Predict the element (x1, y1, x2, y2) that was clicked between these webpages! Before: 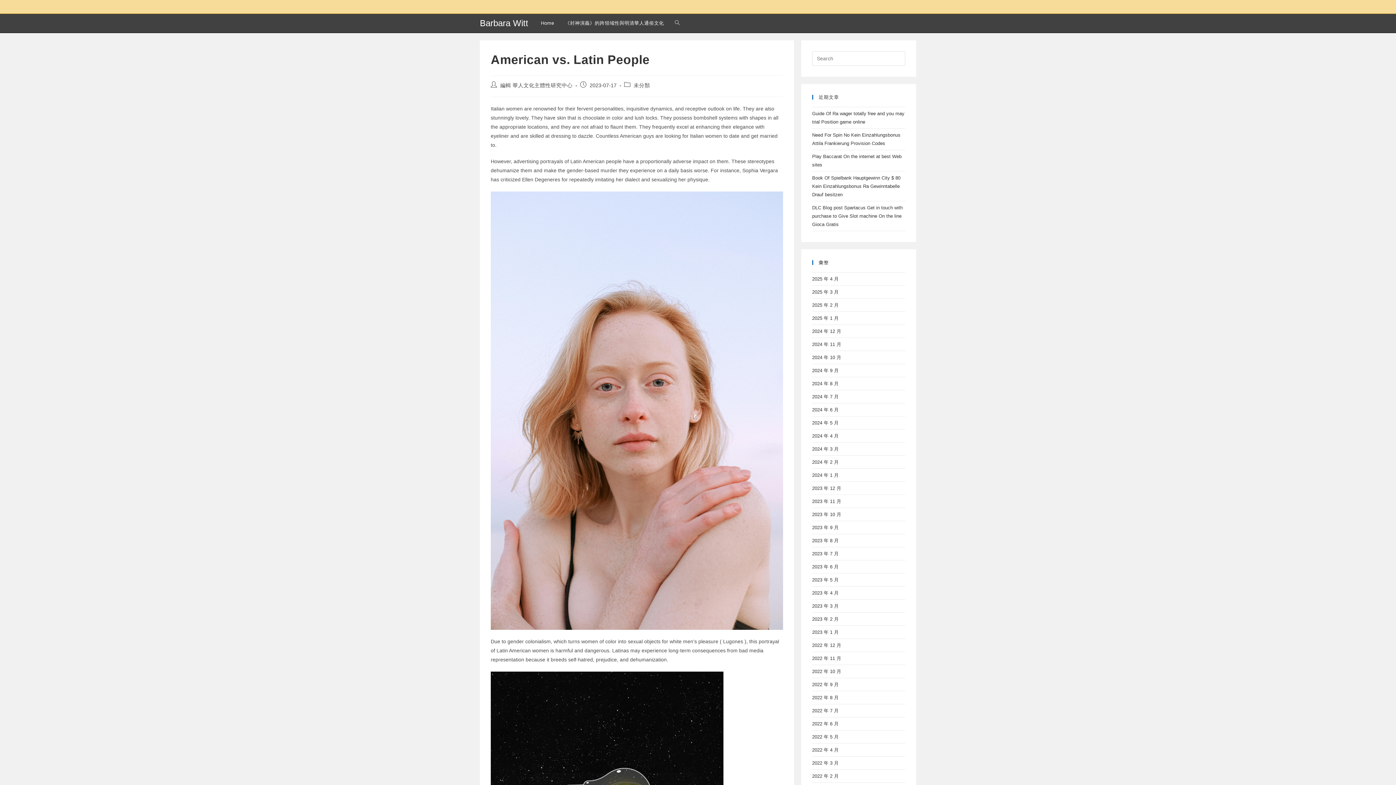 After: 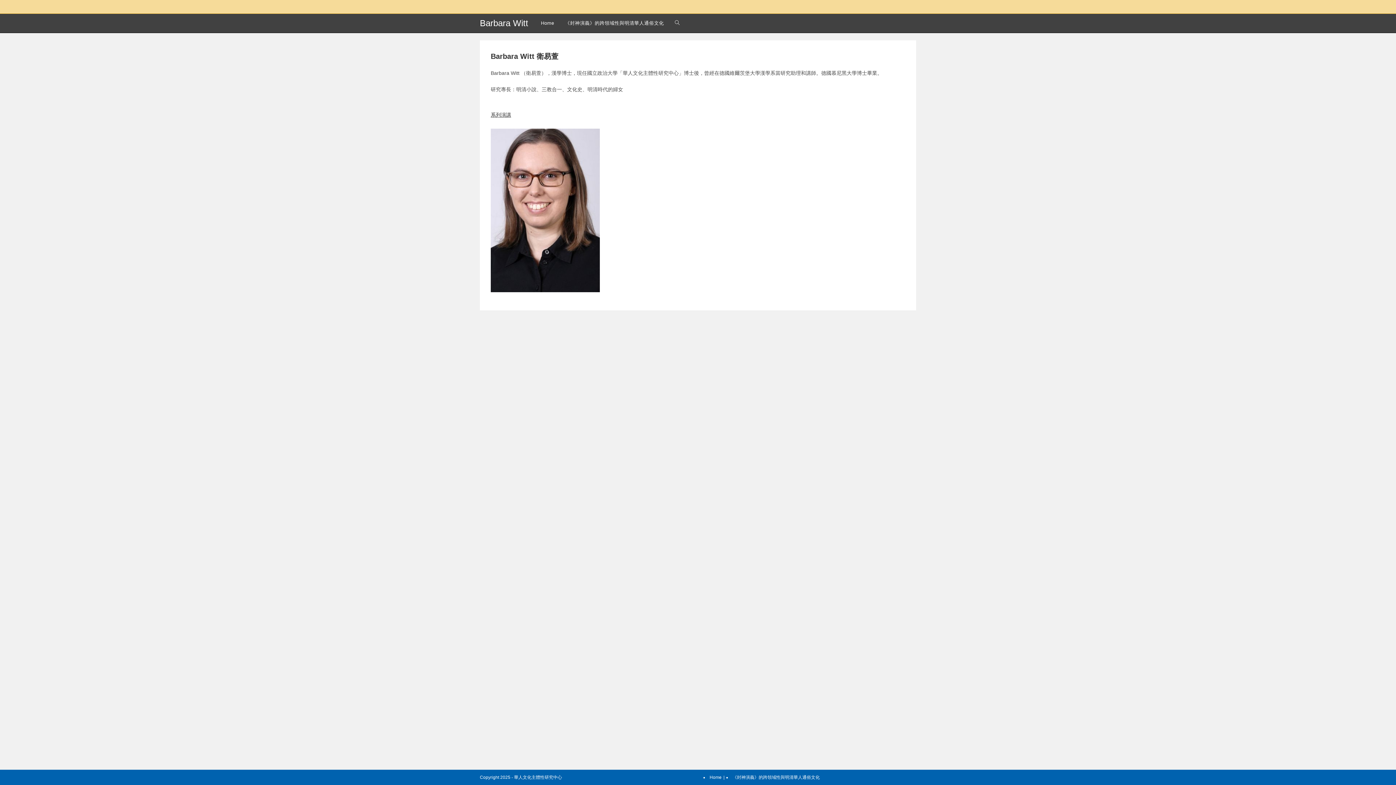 Action: bbox: (480, 18, 528, 28) label: Barbara Witt